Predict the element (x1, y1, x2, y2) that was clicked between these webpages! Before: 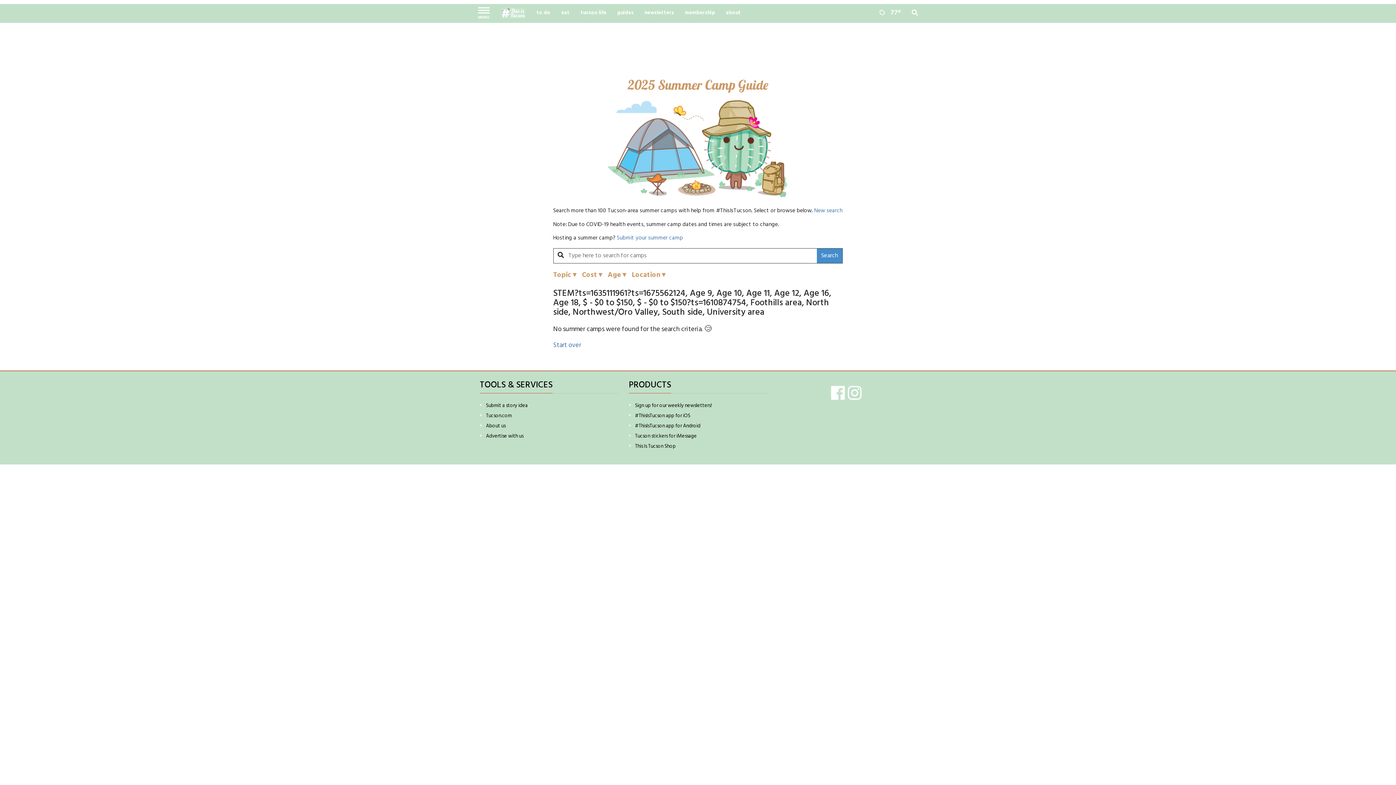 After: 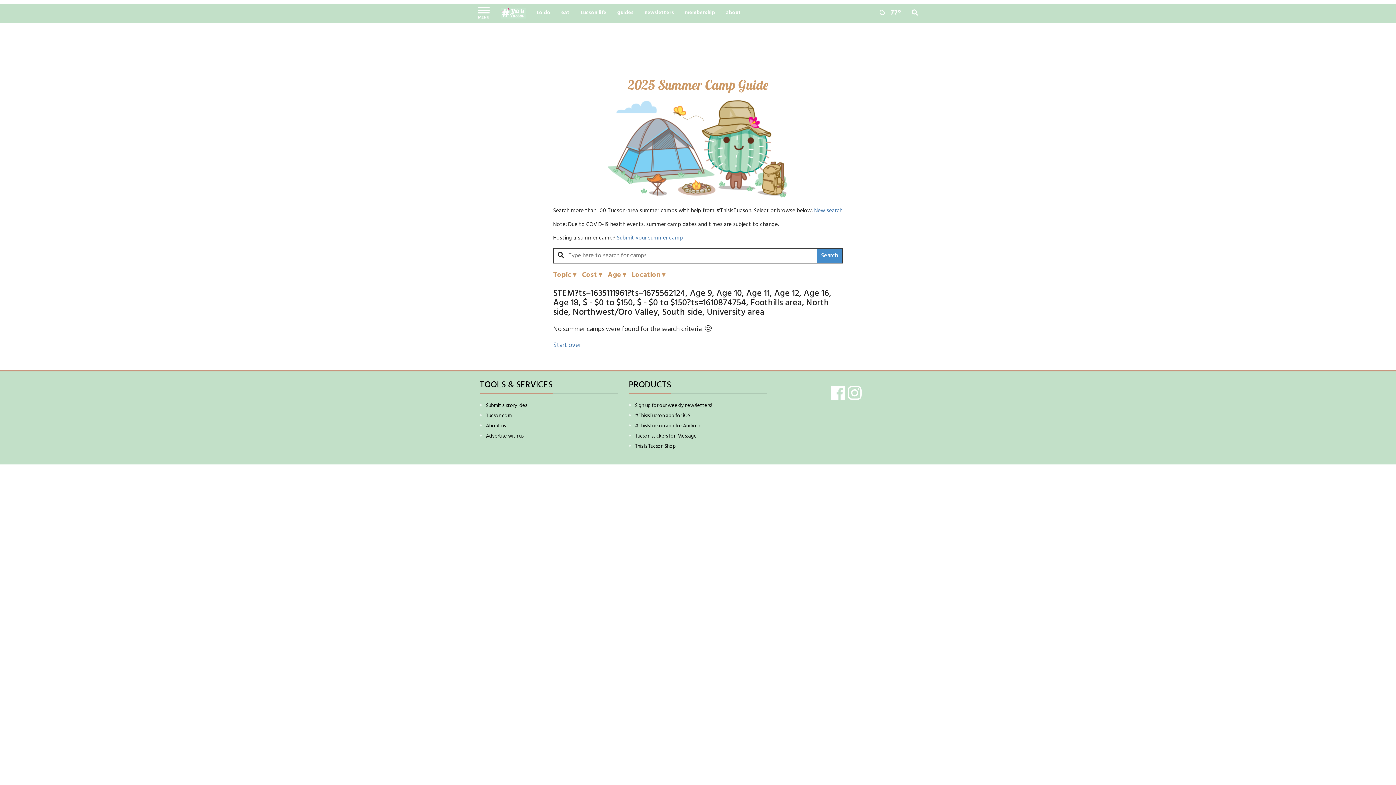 Action: bbox: (635, 401, 711, 410) label: Sign up for our weekly newsletters!